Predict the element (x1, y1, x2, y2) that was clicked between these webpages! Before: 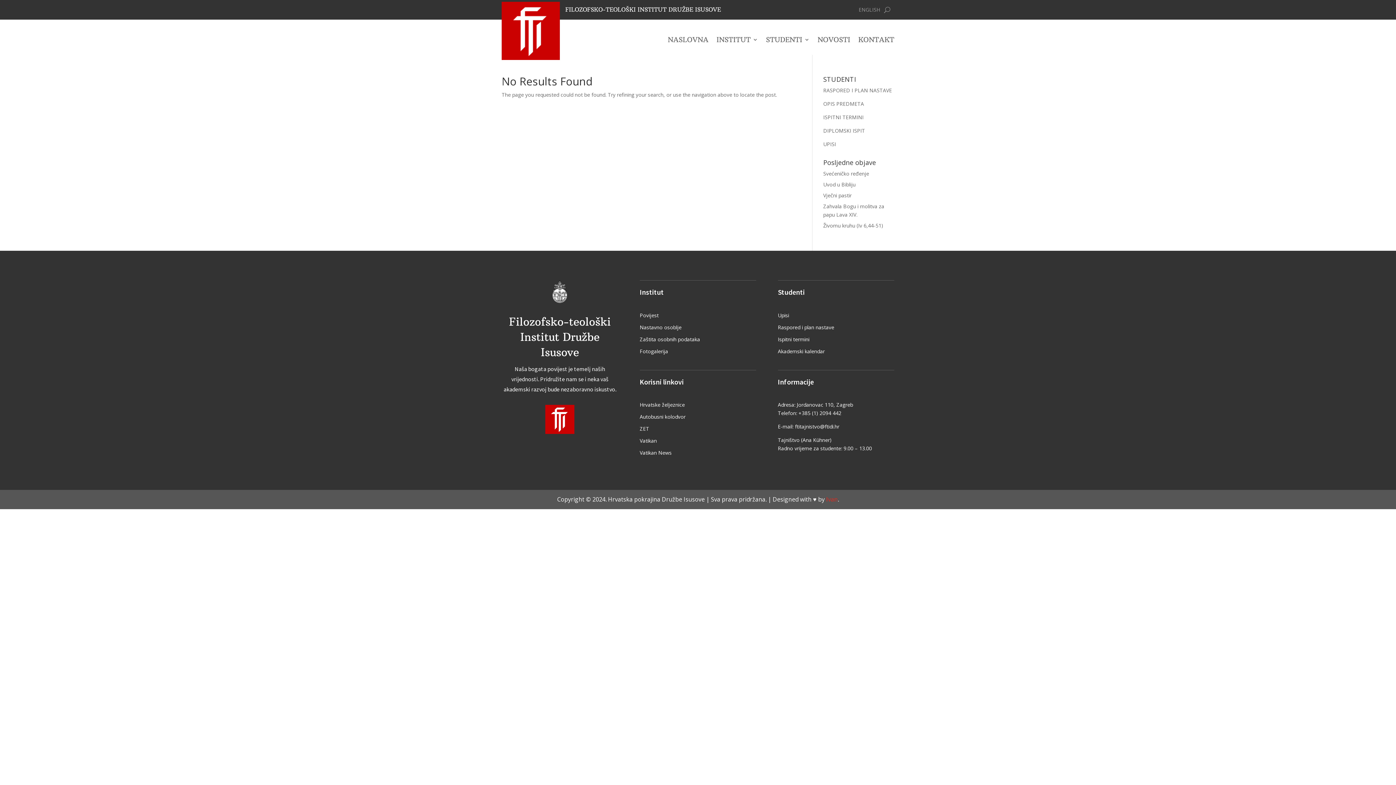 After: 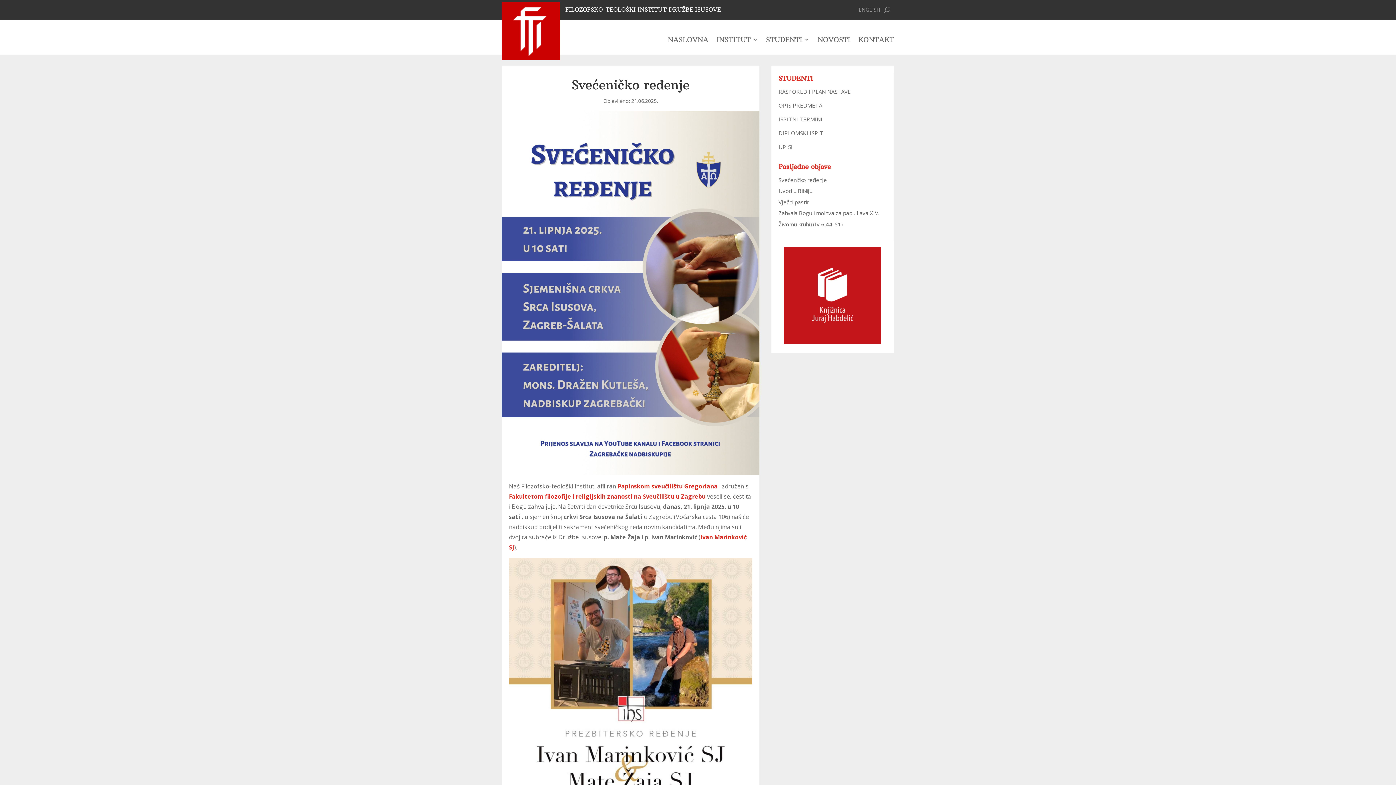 Action: bbox: (823, 170, 869, 177) label: Svećeničko ređenje